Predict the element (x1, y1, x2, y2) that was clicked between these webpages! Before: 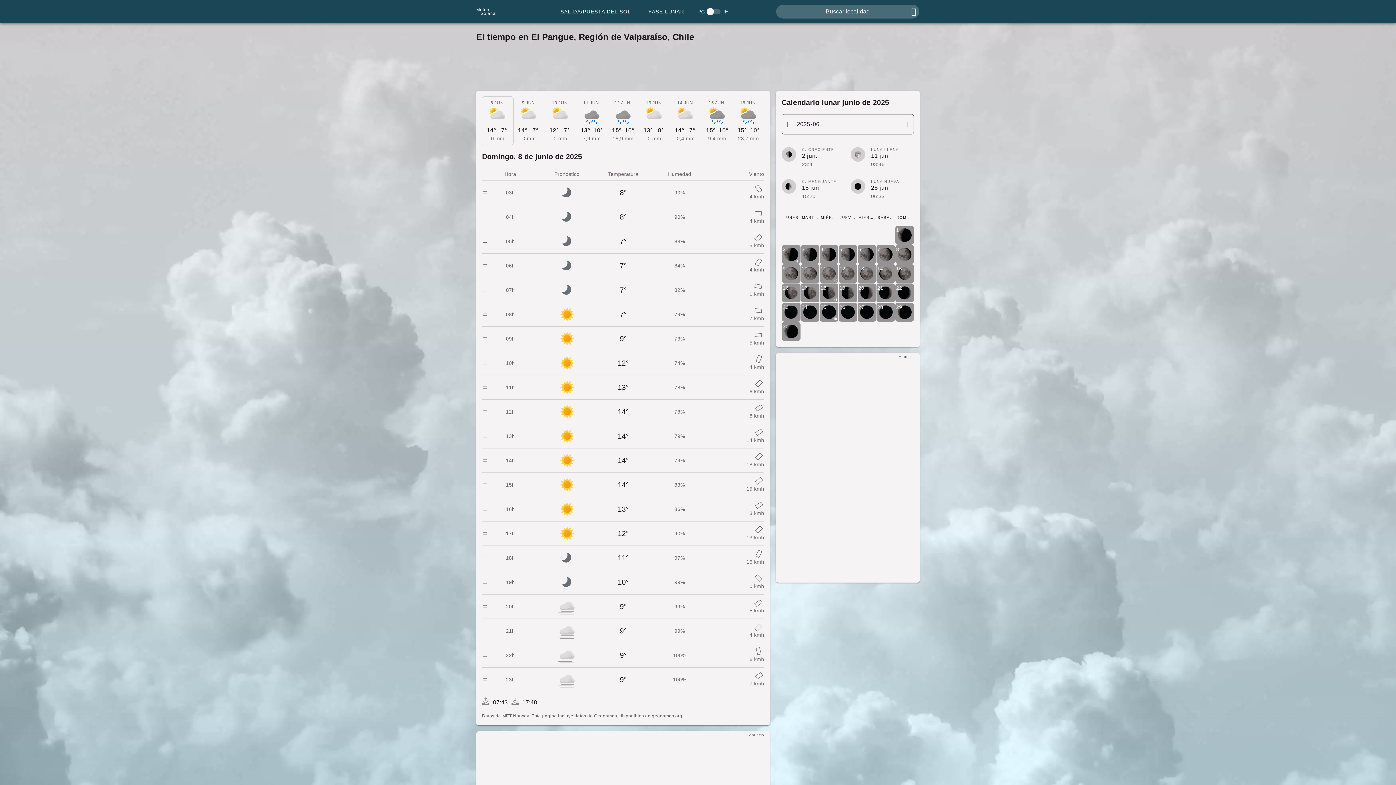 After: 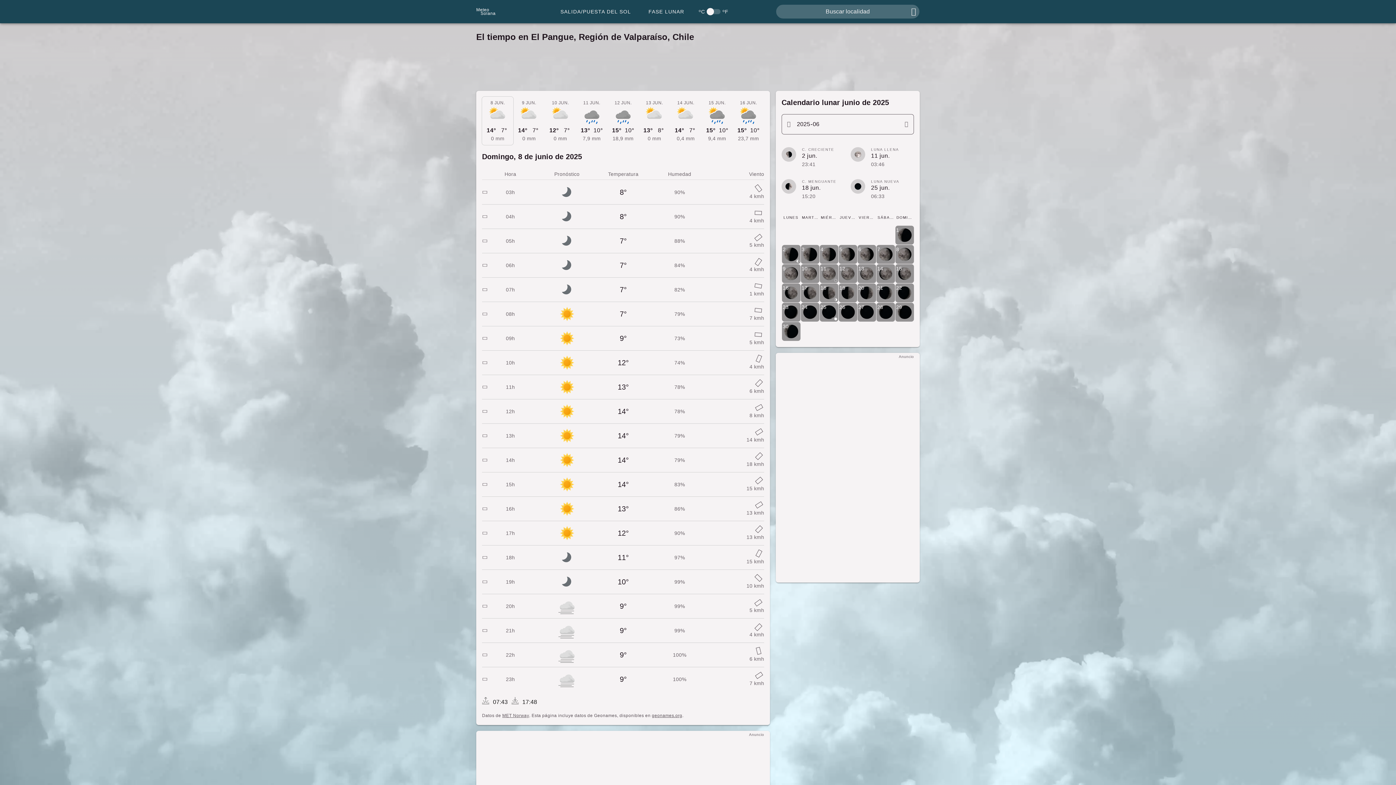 Action: label: Meteo

Solana bbox: (476, 4, 512, 18)